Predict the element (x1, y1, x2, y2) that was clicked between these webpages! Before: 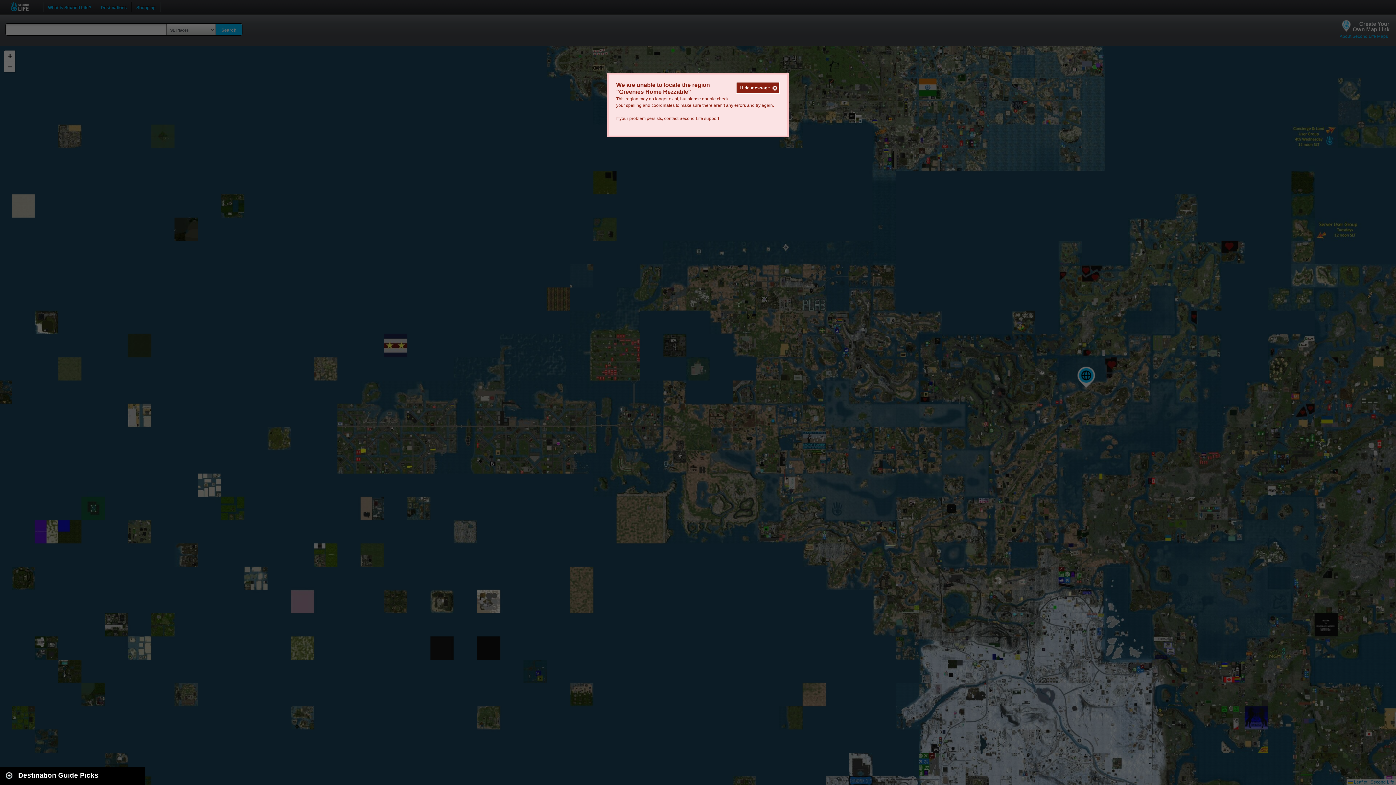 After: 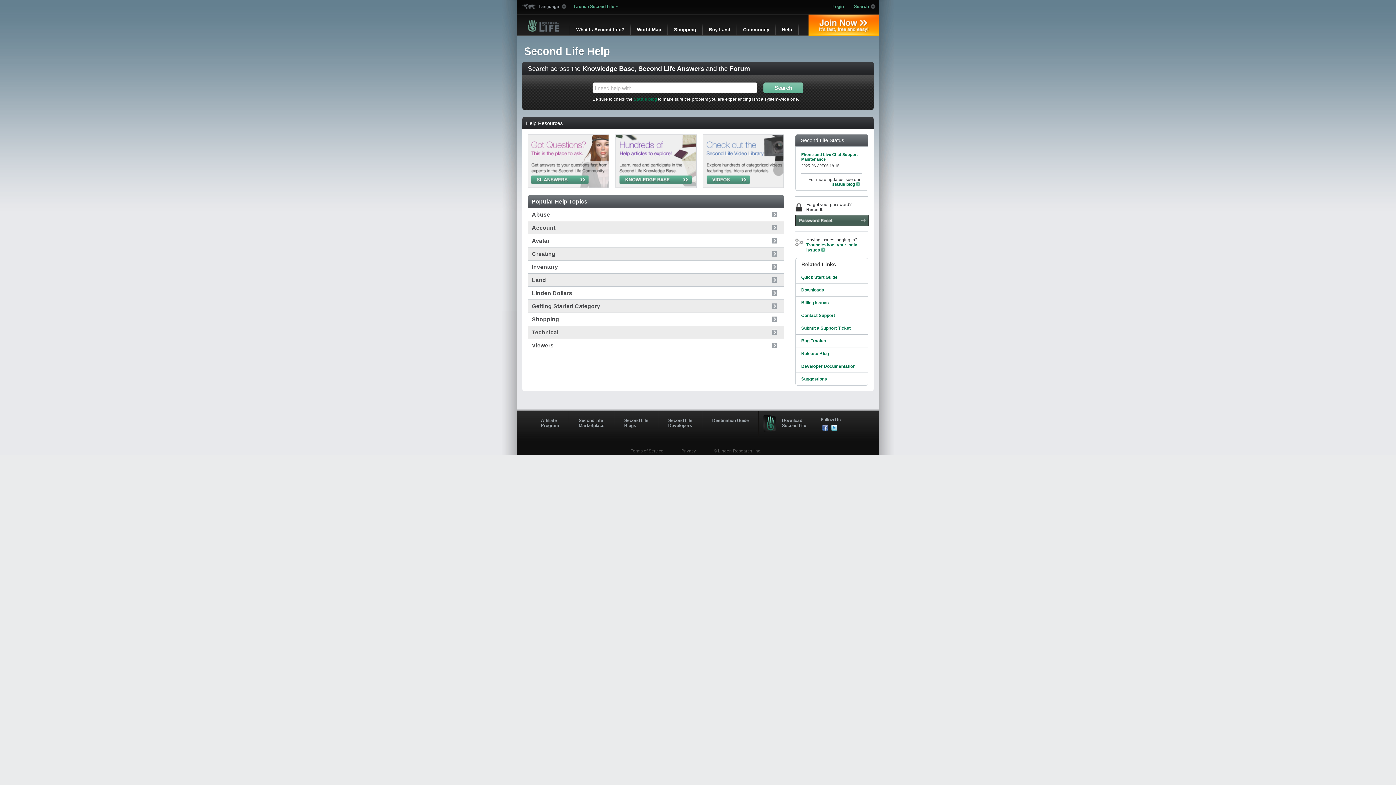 Action: label: Second Life support bbox: (679, 116, 719, 121)